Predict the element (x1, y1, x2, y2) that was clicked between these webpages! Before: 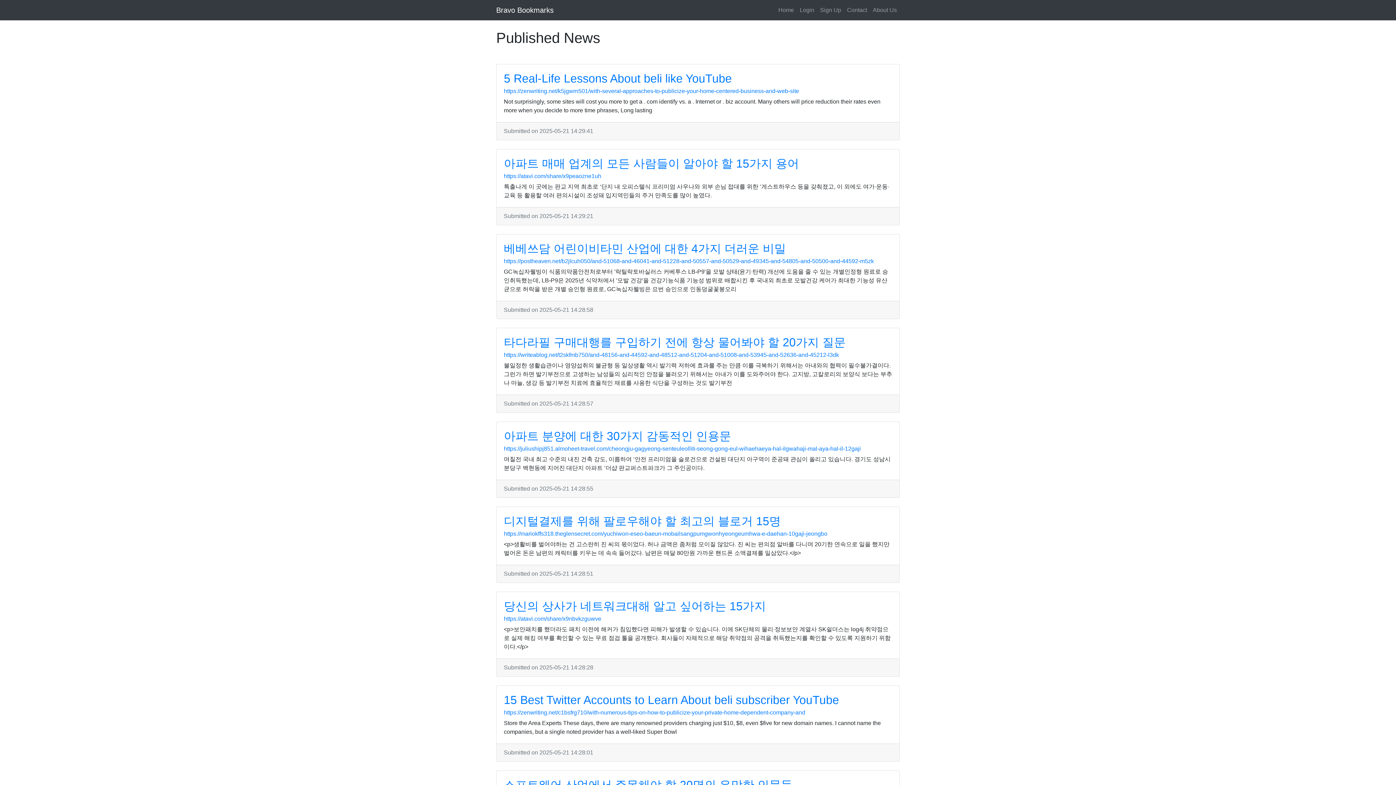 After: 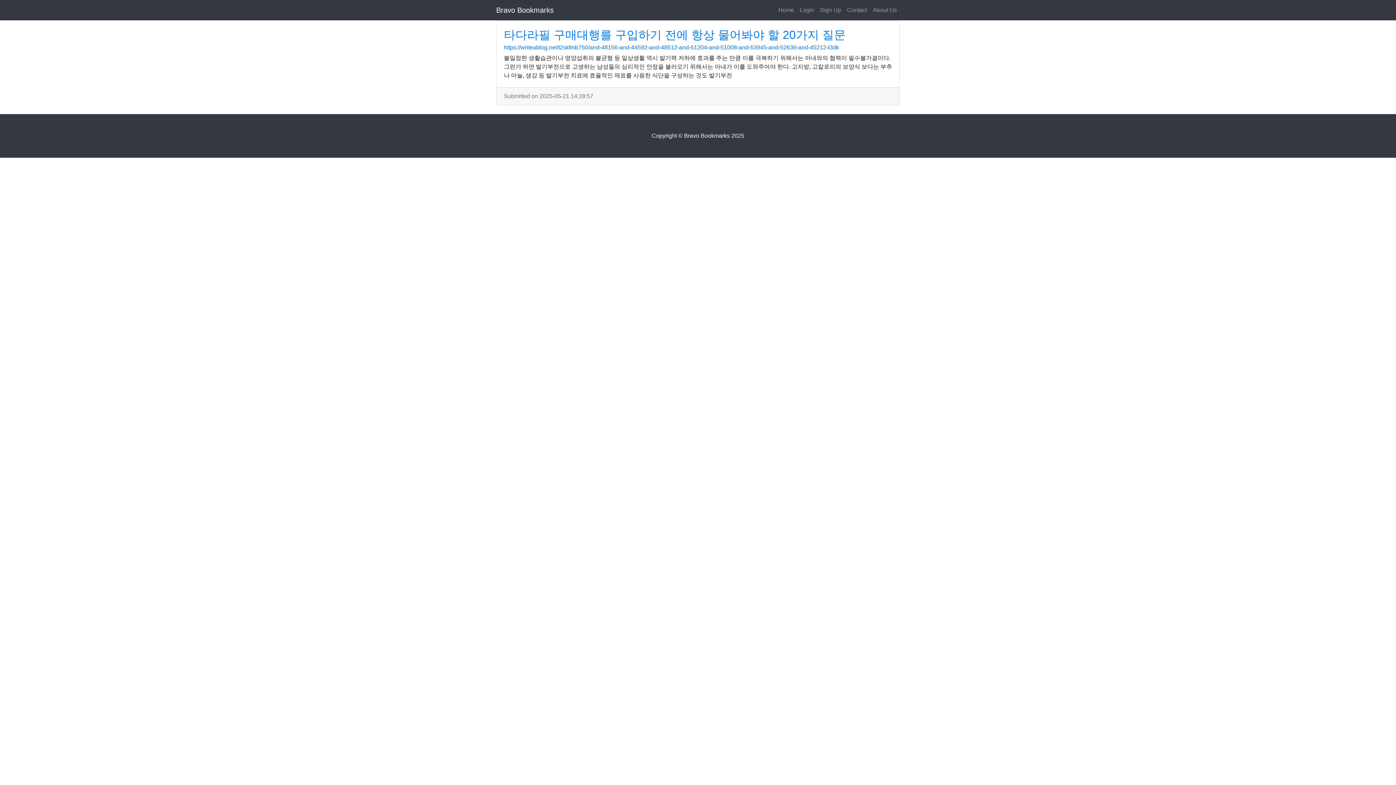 Action: bbox: (504, 336, 845, 349) label: 타다라필 구매대행를 구입하기 전에 항상 물어봐야 할 20가지 질문